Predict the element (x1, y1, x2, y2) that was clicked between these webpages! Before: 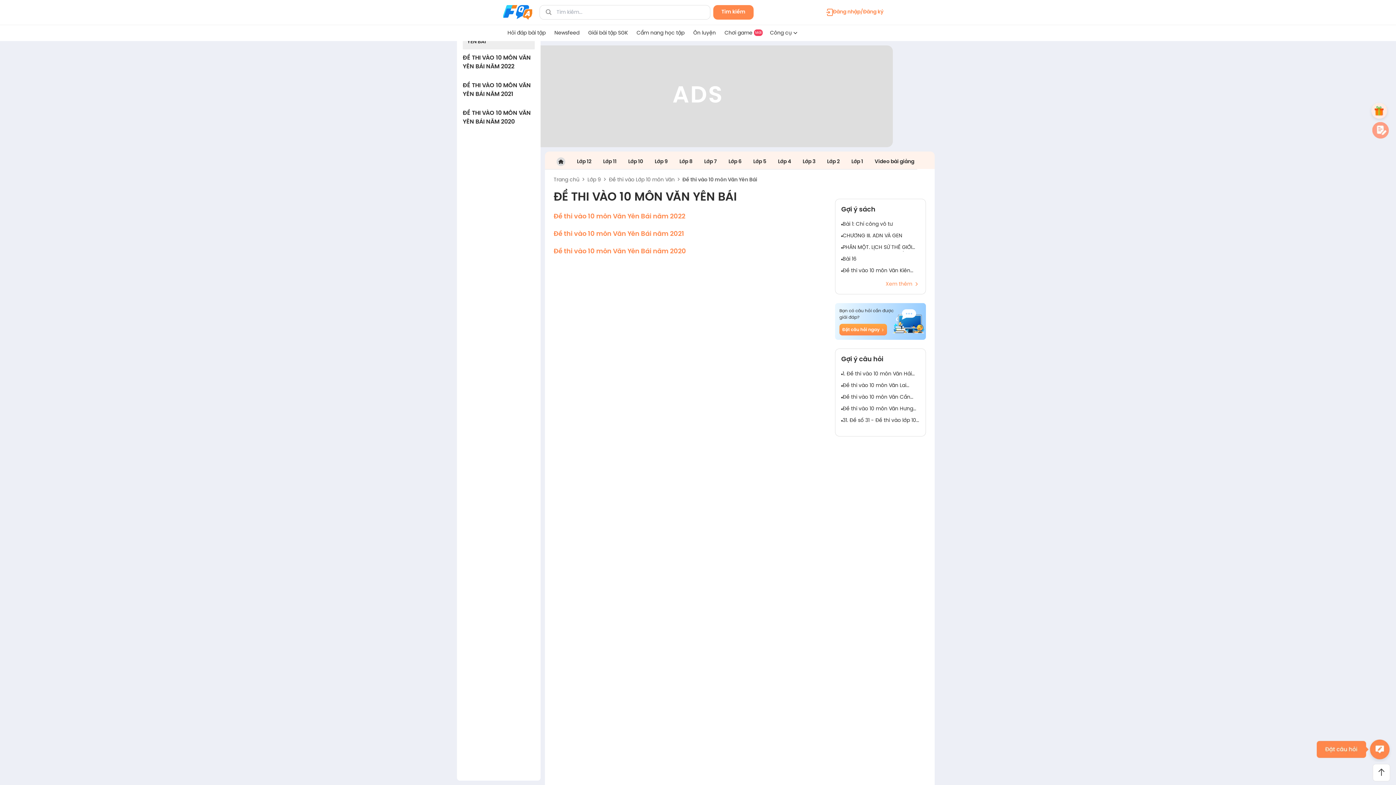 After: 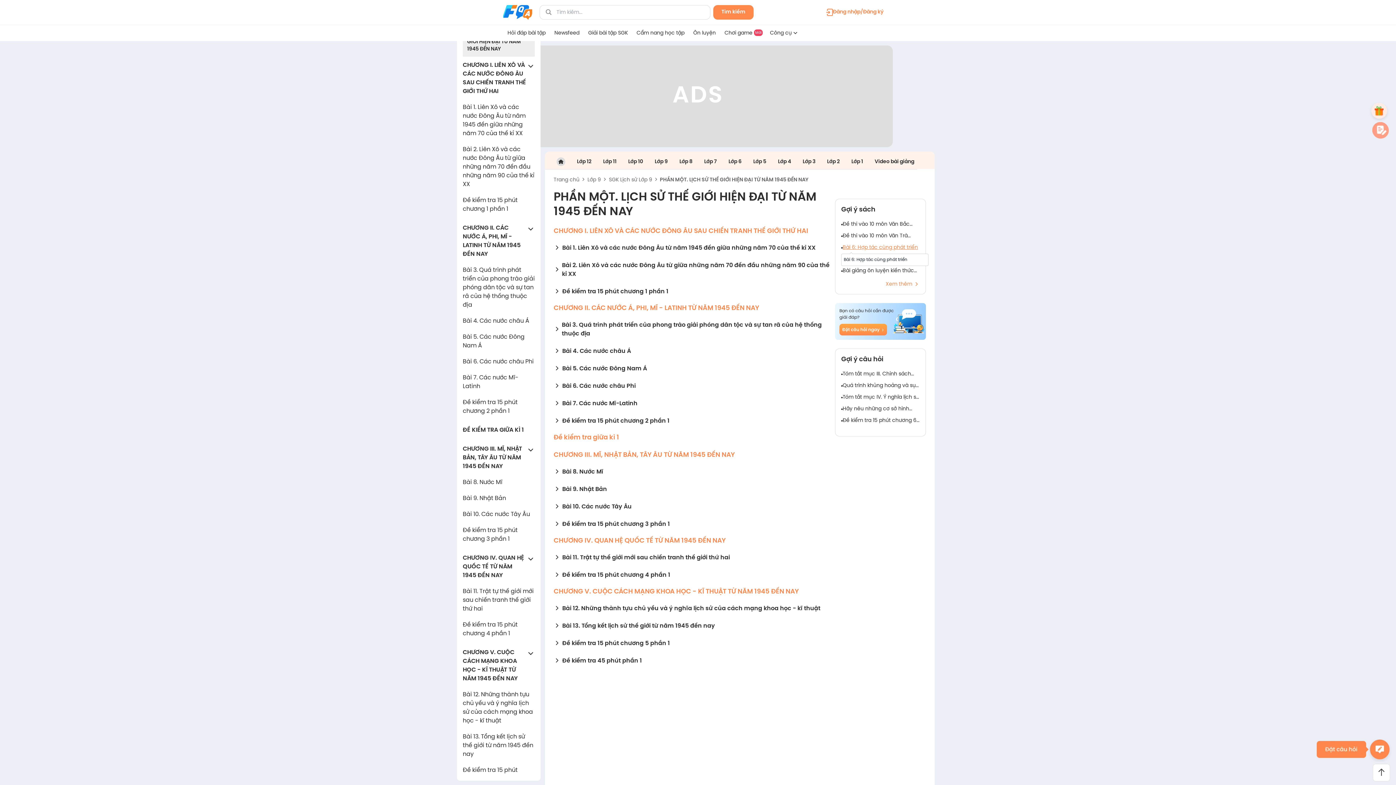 Action: label: PHẦN MỘT. LỊCH SỬ THẾ GIỚI HIỆN ĐẠI TỪ NĂM 1945 ĐẾN NAY bbox: (841, 244, 920, 251)